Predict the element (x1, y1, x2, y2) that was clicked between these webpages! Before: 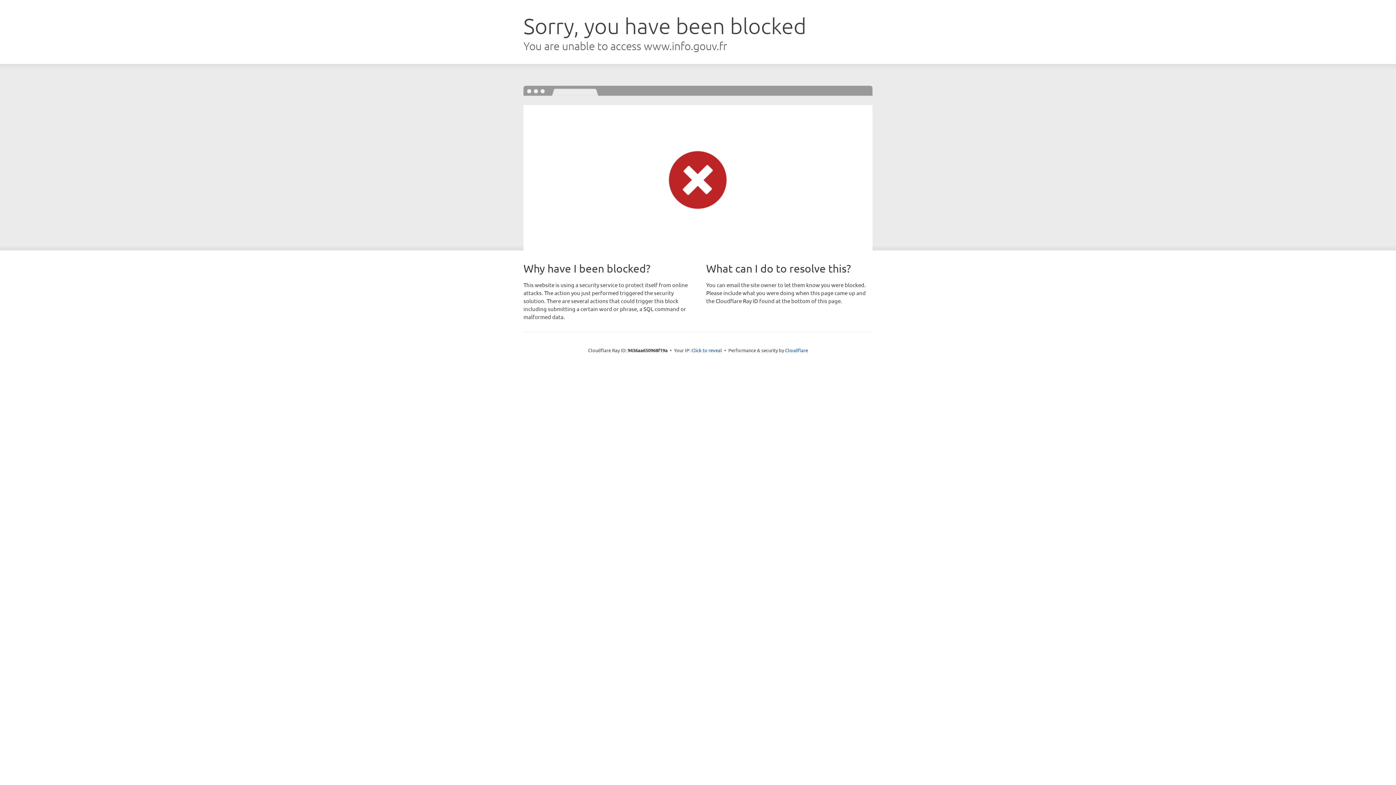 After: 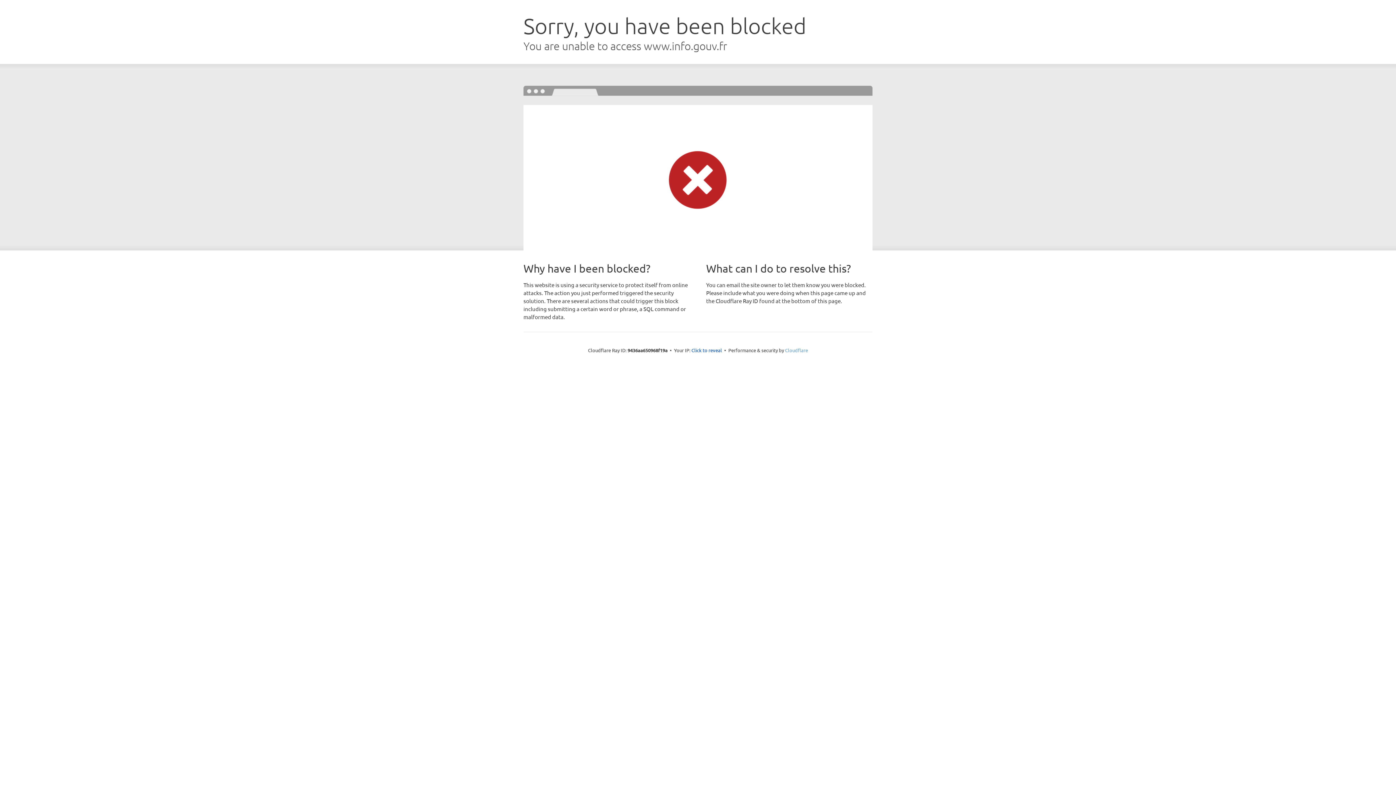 Action: bbox: (785, 347, 808, 353) label: Cloudflare